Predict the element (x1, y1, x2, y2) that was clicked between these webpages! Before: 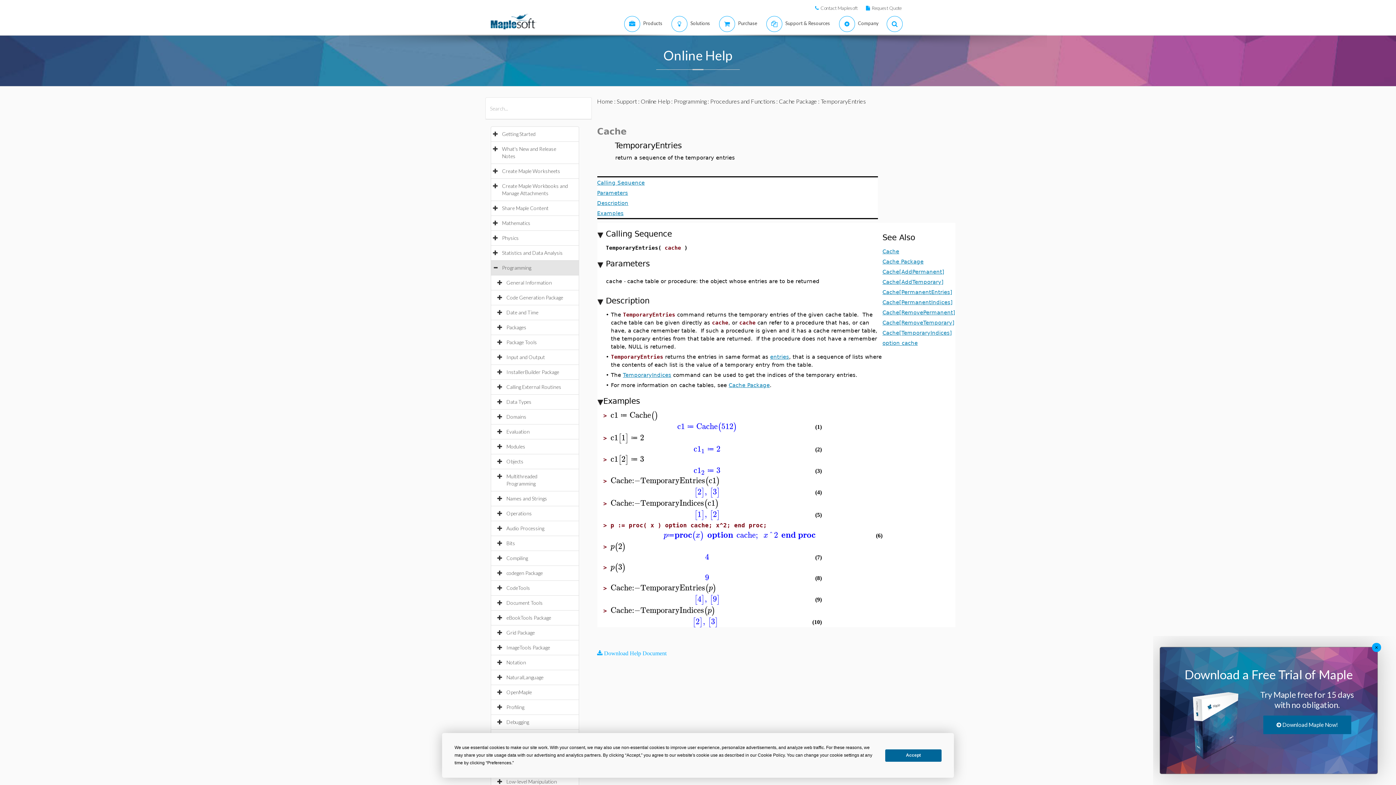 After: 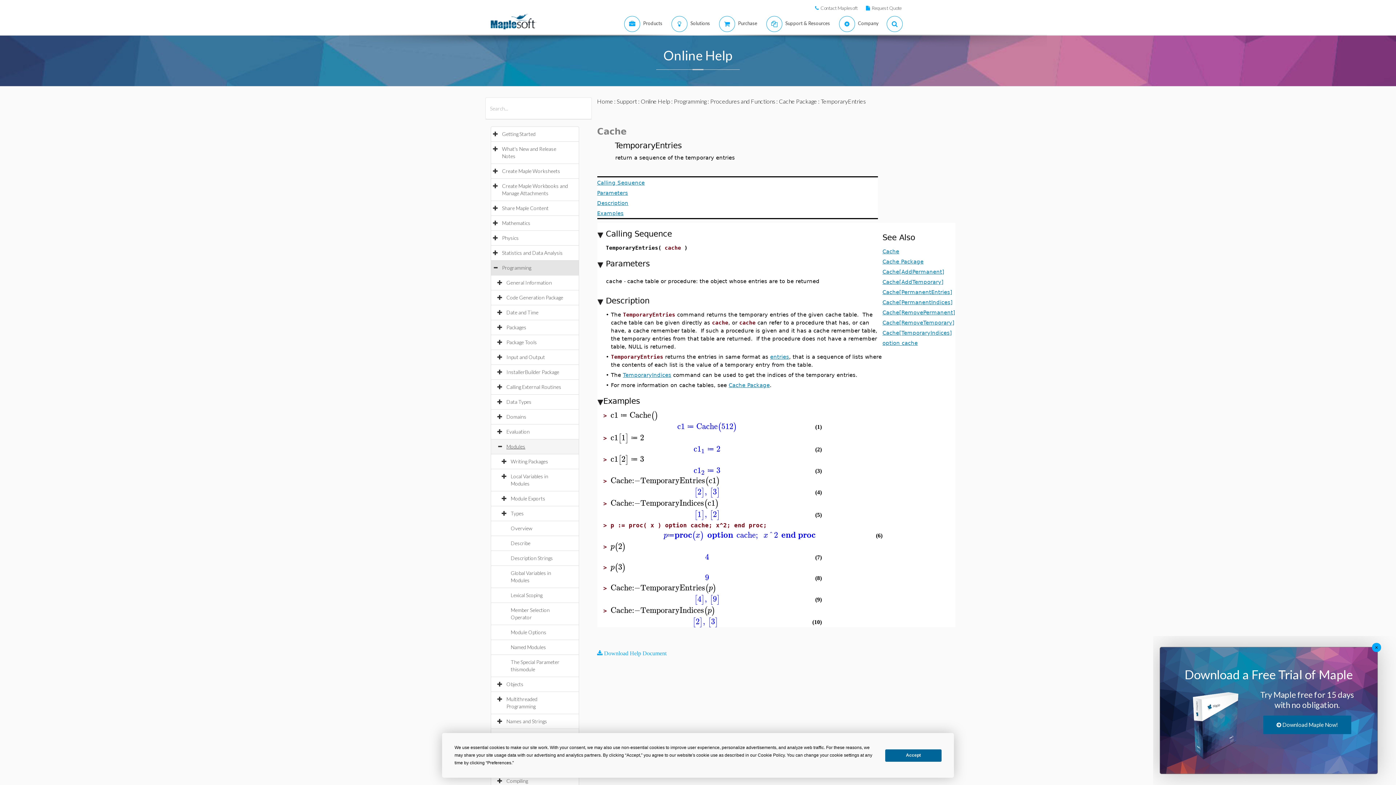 Action: bbox: (506, 443, 532, 449) label: Modules